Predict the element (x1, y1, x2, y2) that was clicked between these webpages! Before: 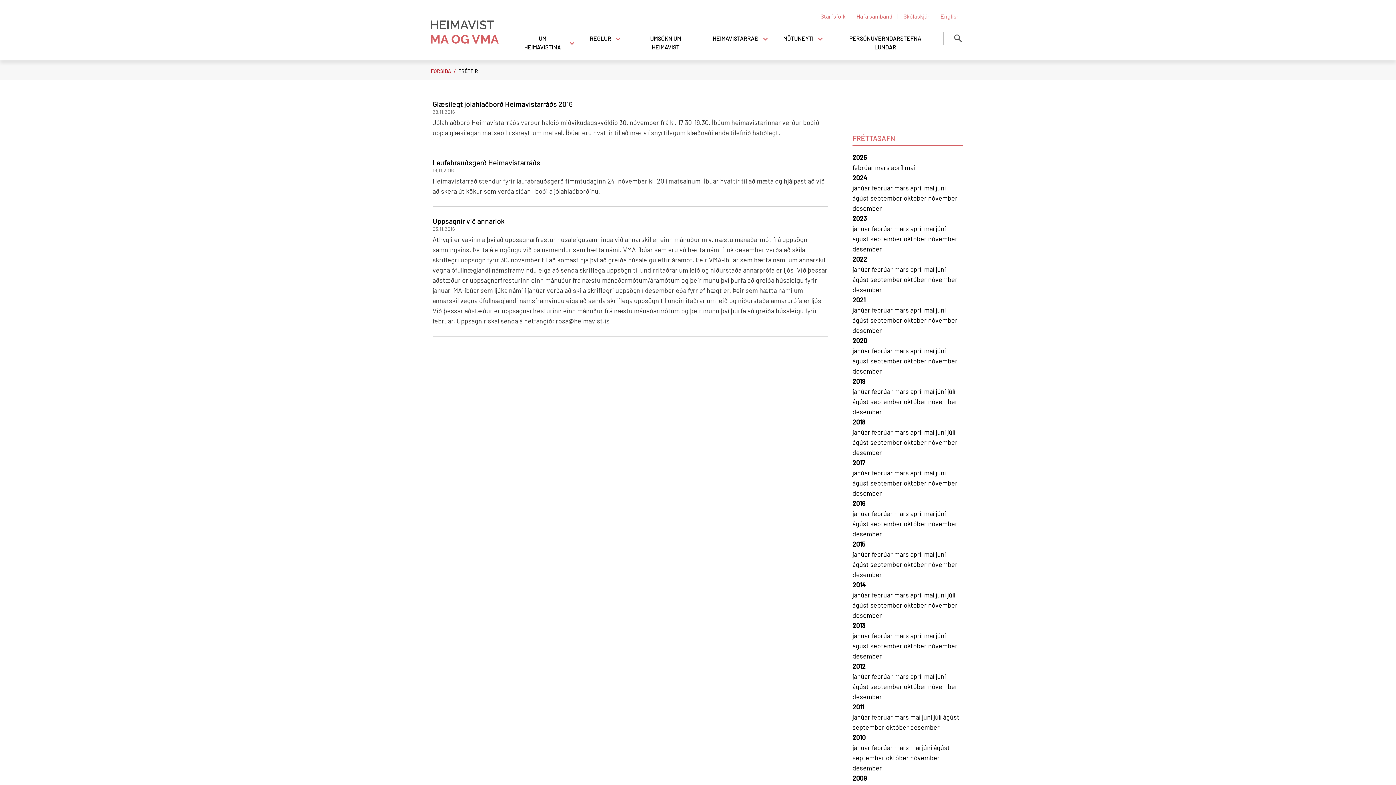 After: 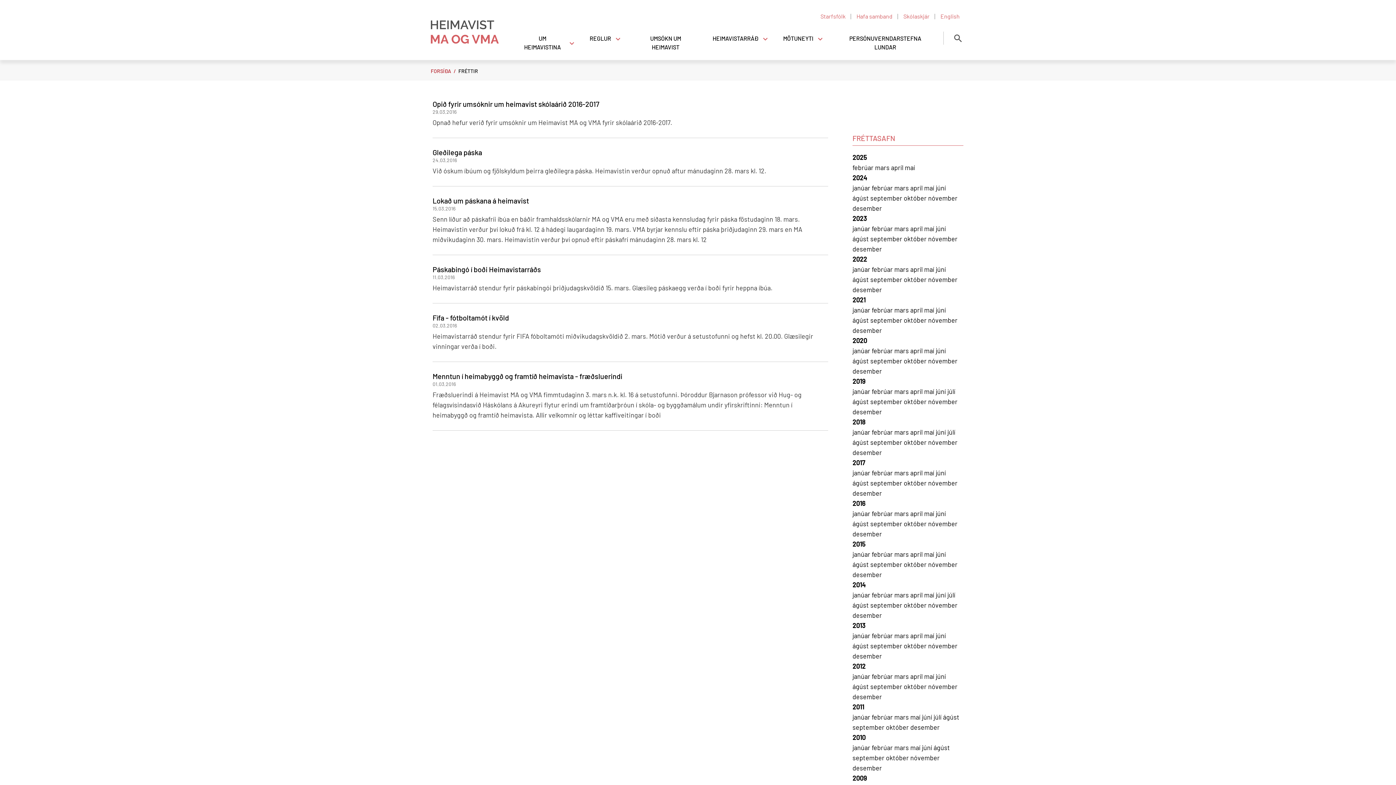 Action: label: mars  bbox: (894, 509, 910, 517)